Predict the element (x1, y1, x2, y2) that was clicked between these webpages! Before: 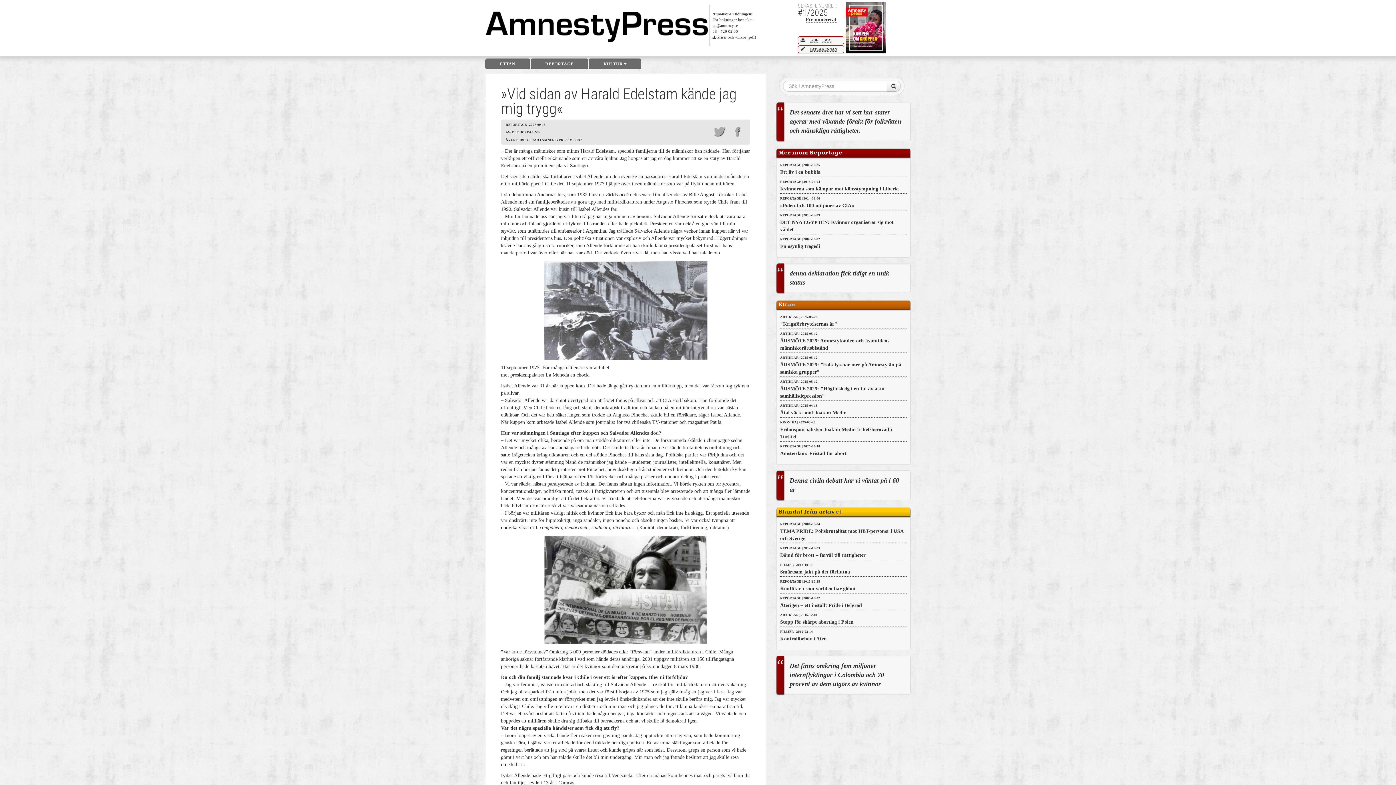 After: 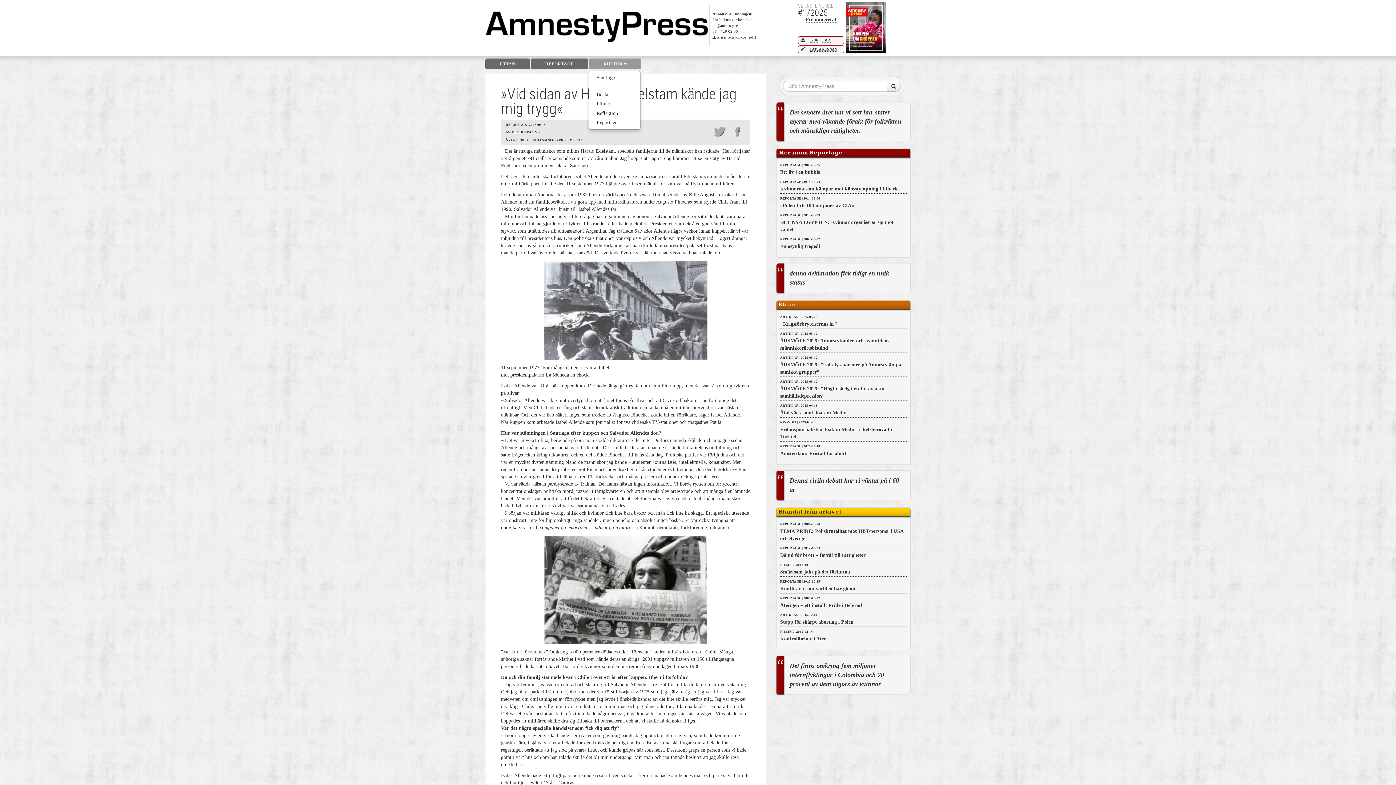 Action: label: KULTUR  bbox: (589, 58, 641, 69)